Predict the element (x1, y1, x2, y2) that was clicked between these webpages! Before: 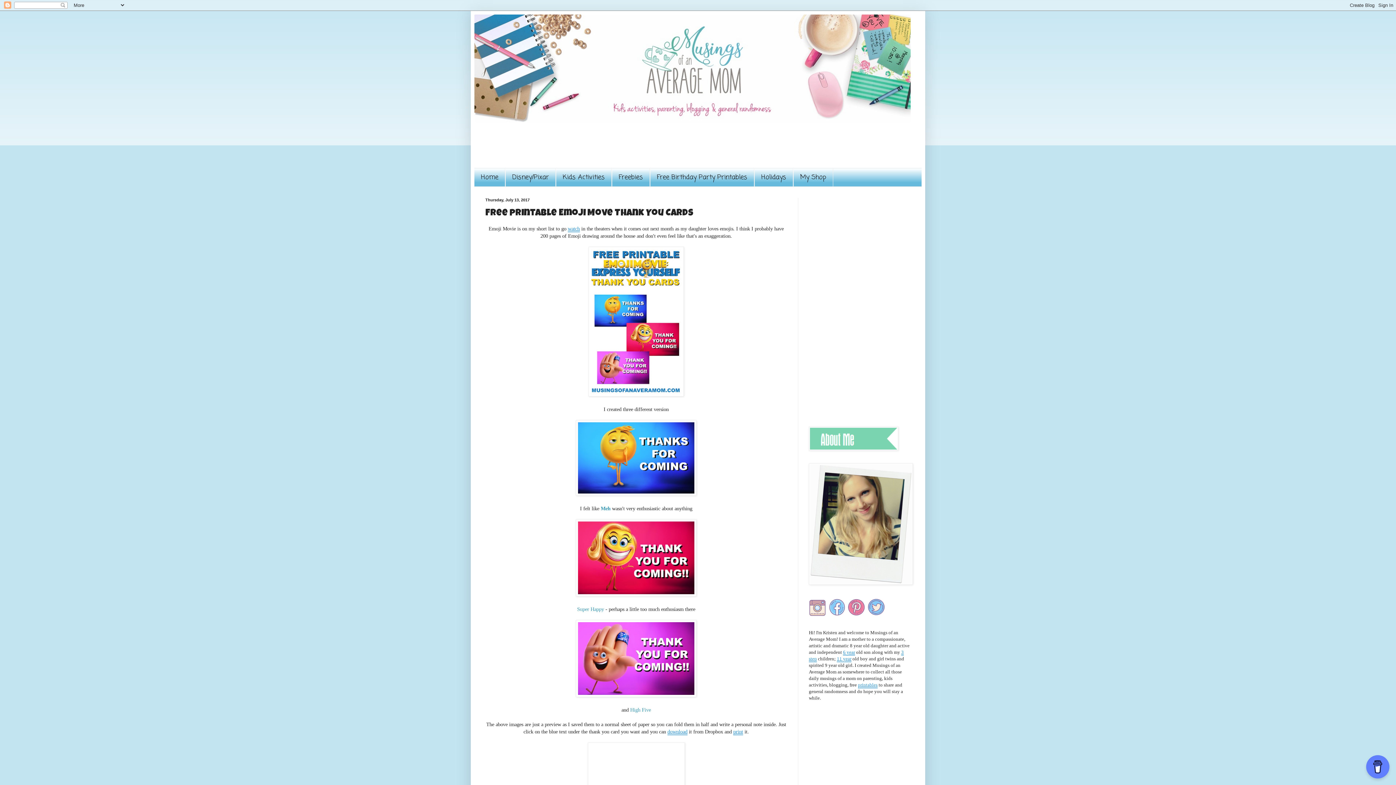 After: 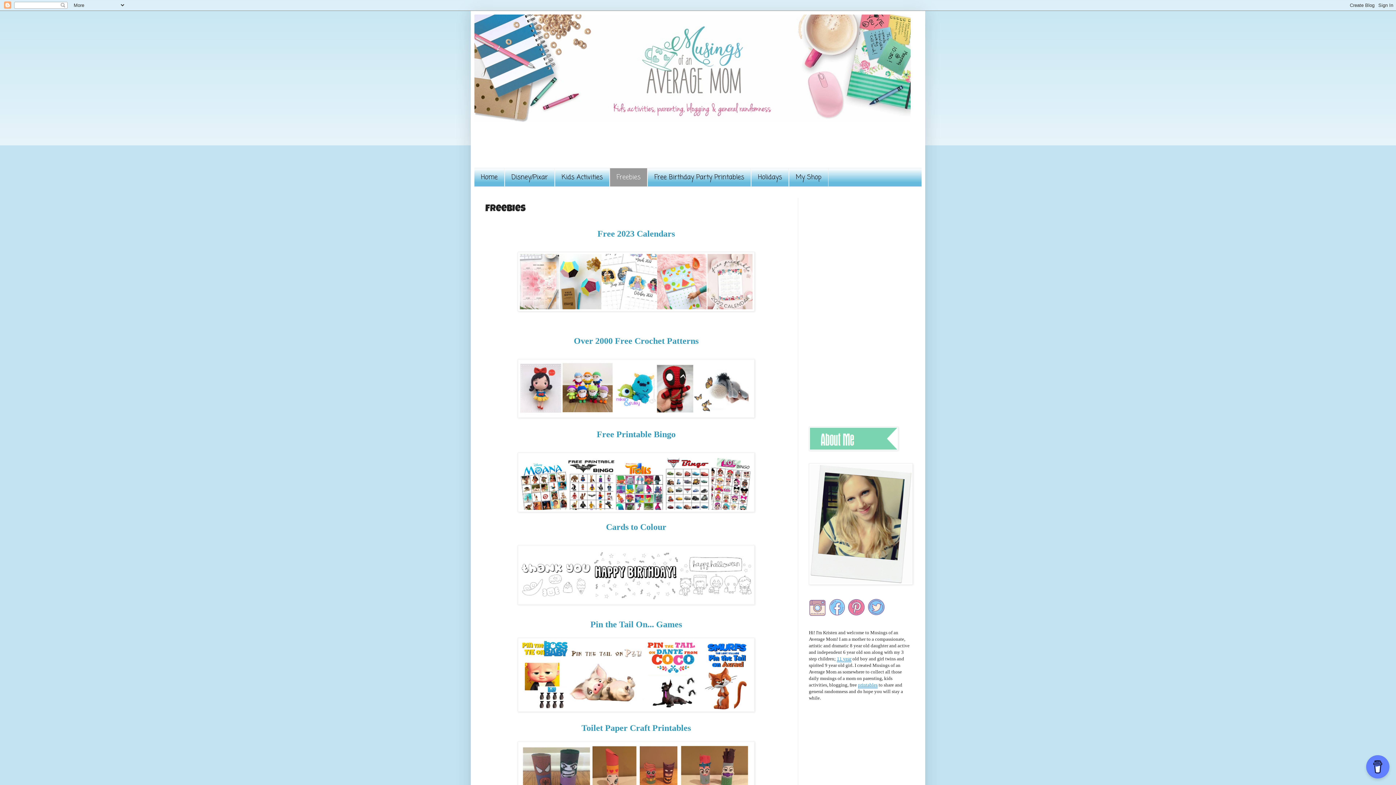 Action: bbox: (612, 168, 650, 186) label: Freebies